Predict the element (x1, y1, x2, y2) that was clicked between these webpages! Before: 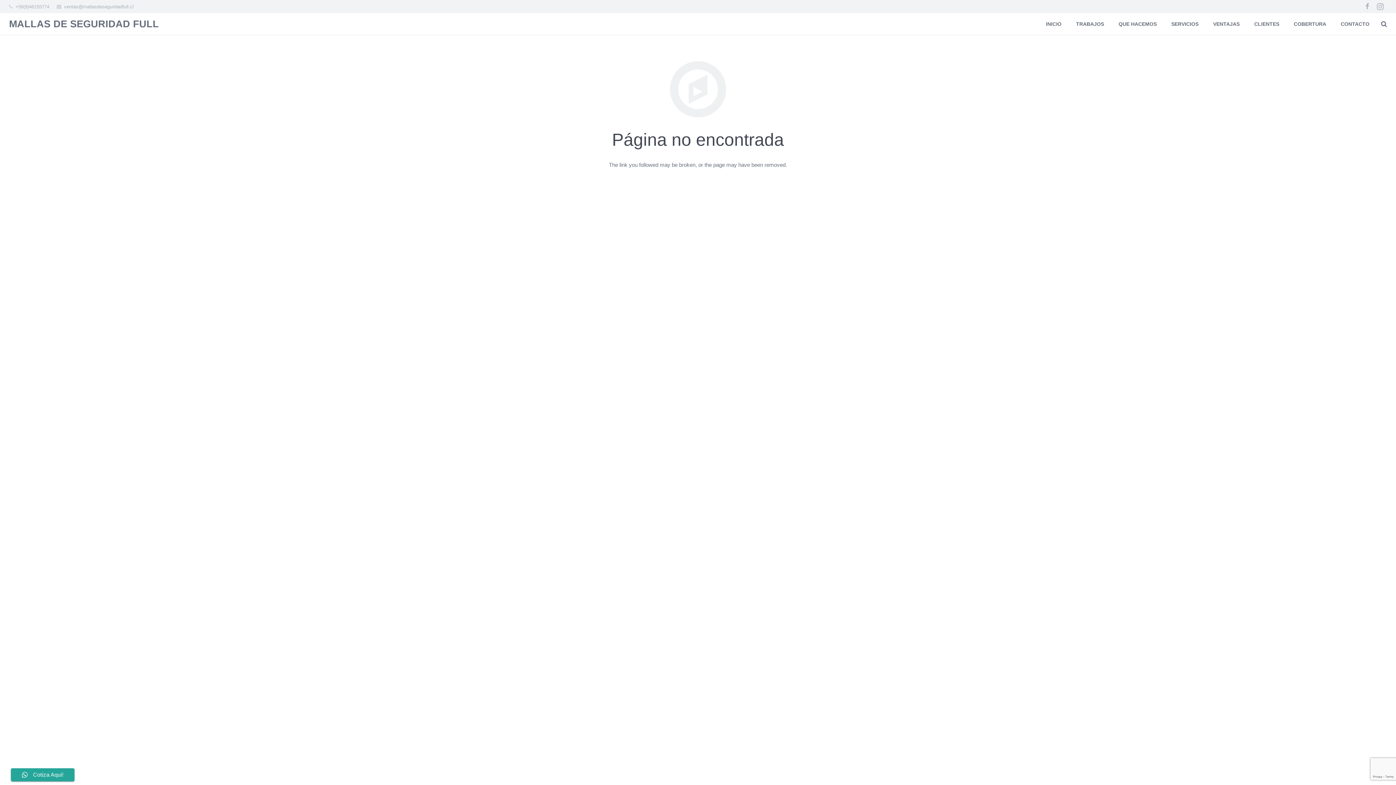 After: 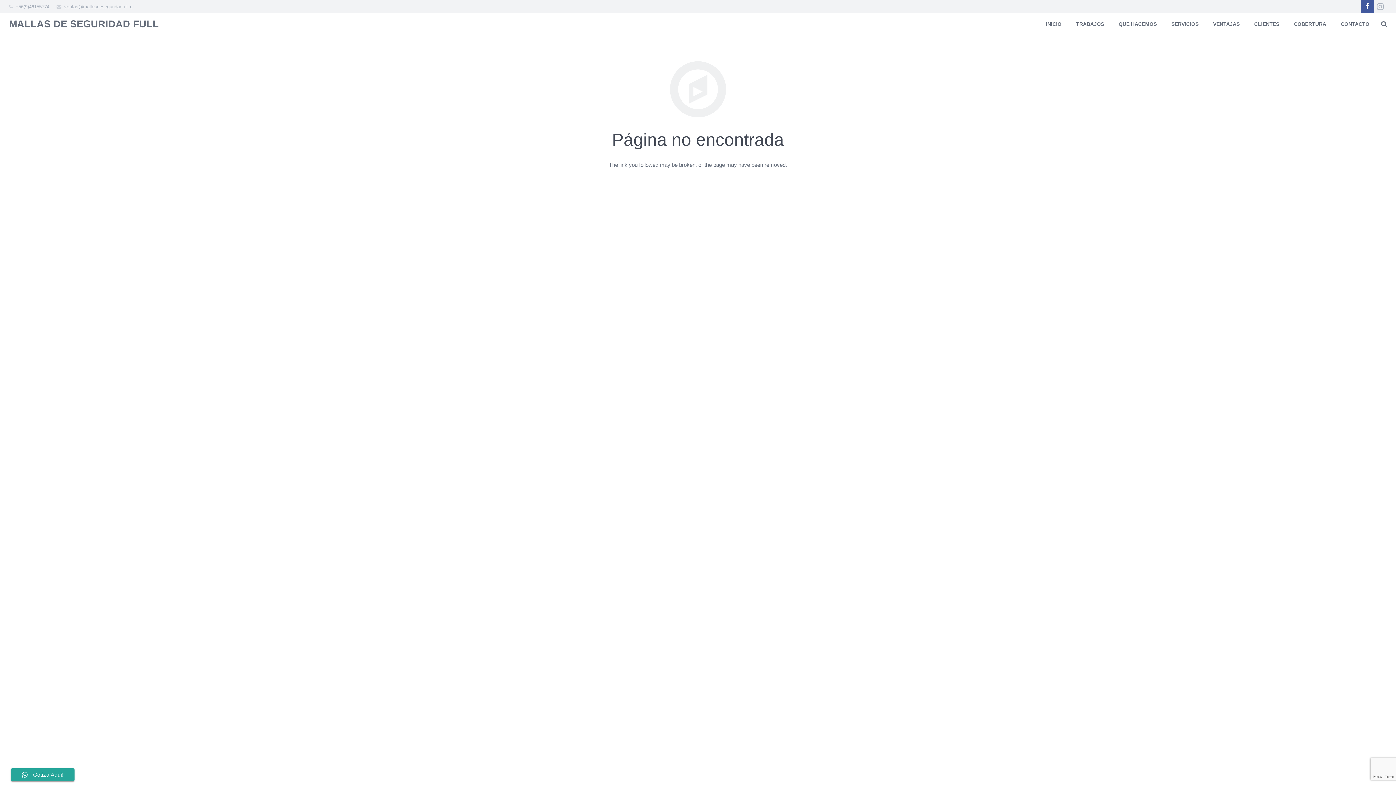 Action: bbox: (1361, 0, 1374, 13)